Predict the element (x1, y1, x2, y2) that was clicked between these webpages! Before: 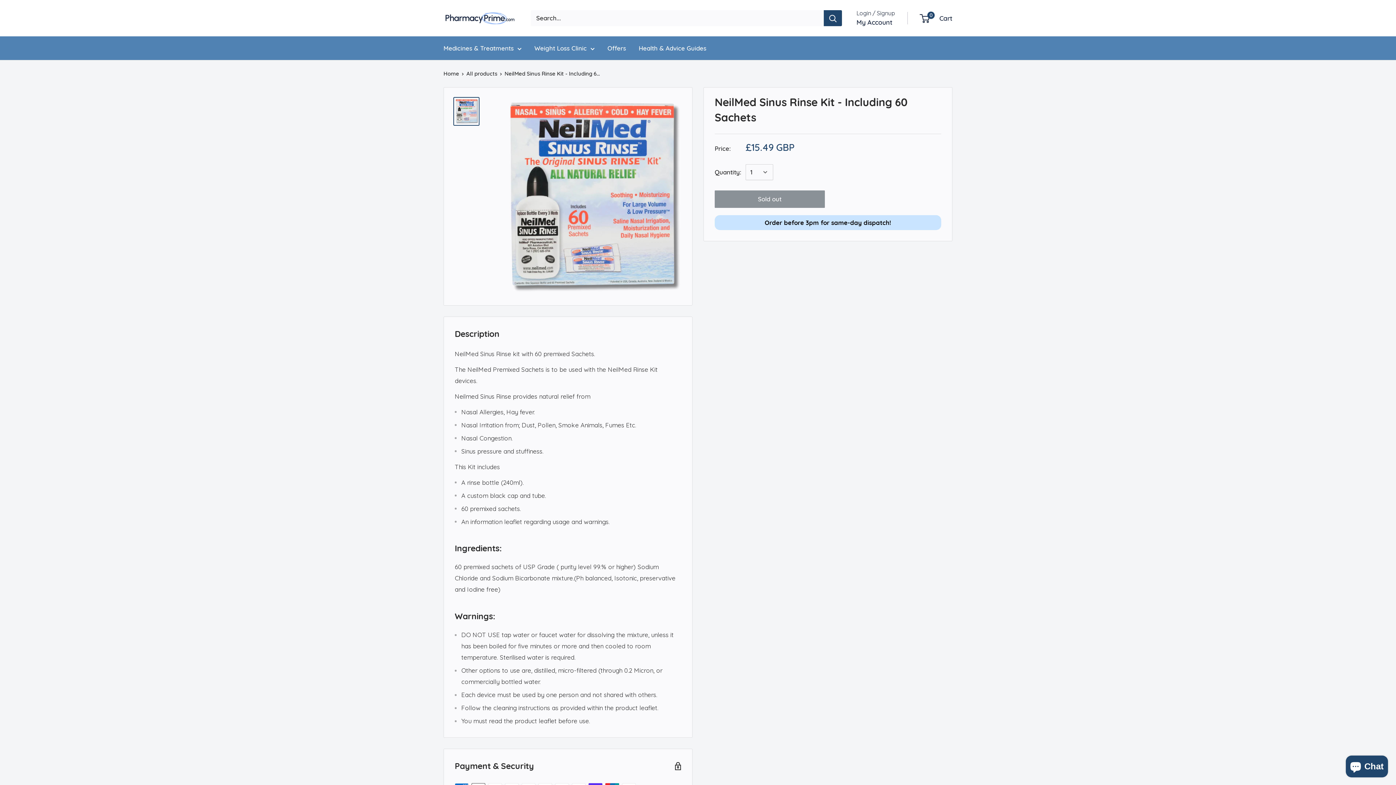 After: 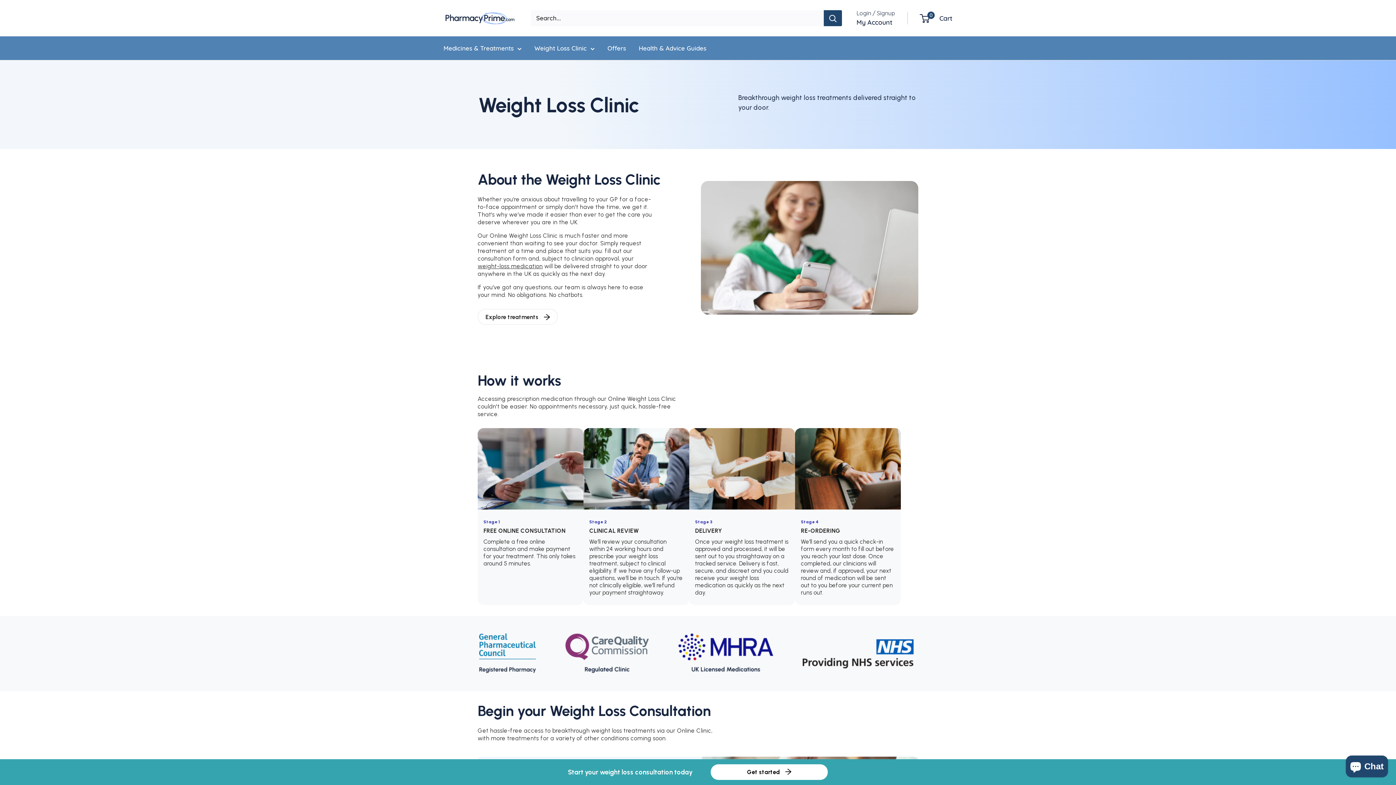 Action: label: Weight Loss Clinic bbox: (534, 42, 594, 53)